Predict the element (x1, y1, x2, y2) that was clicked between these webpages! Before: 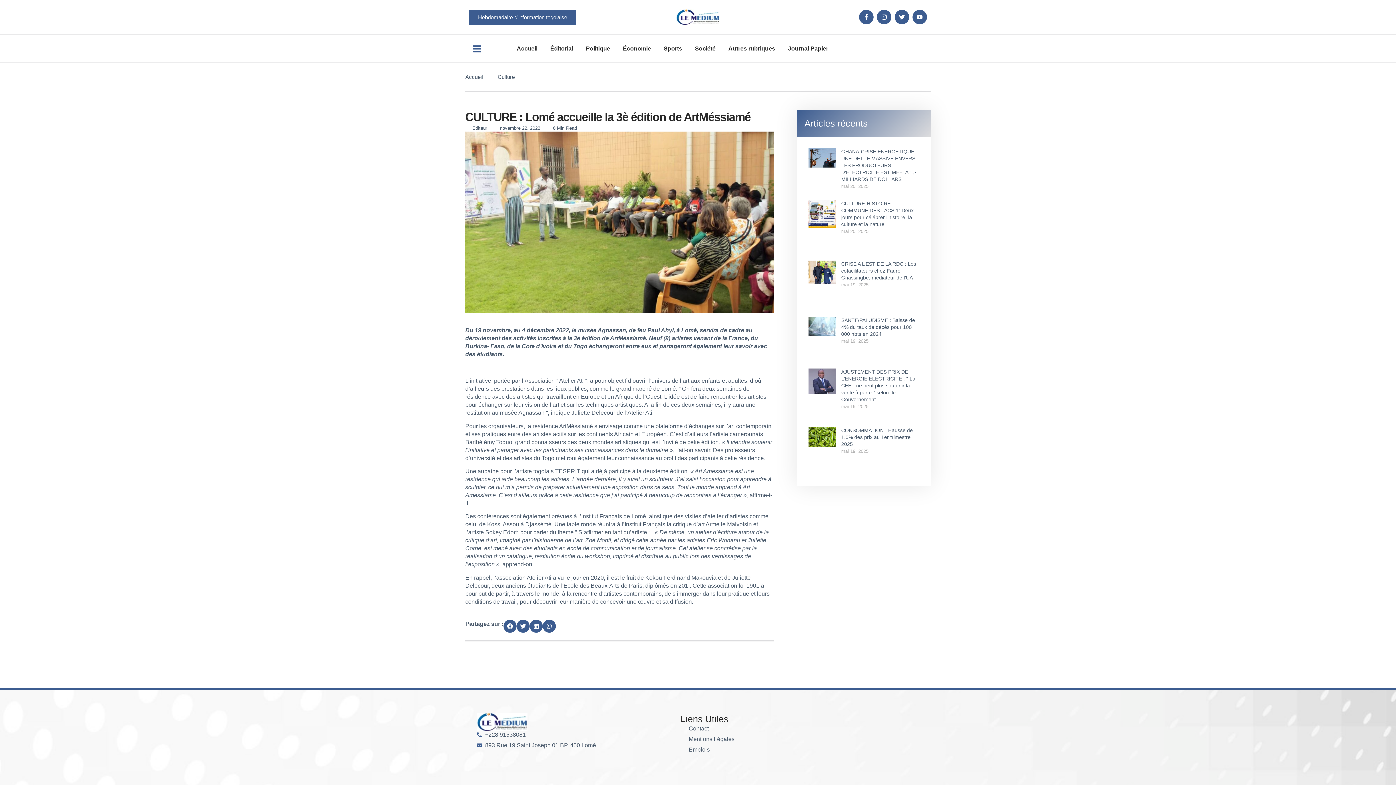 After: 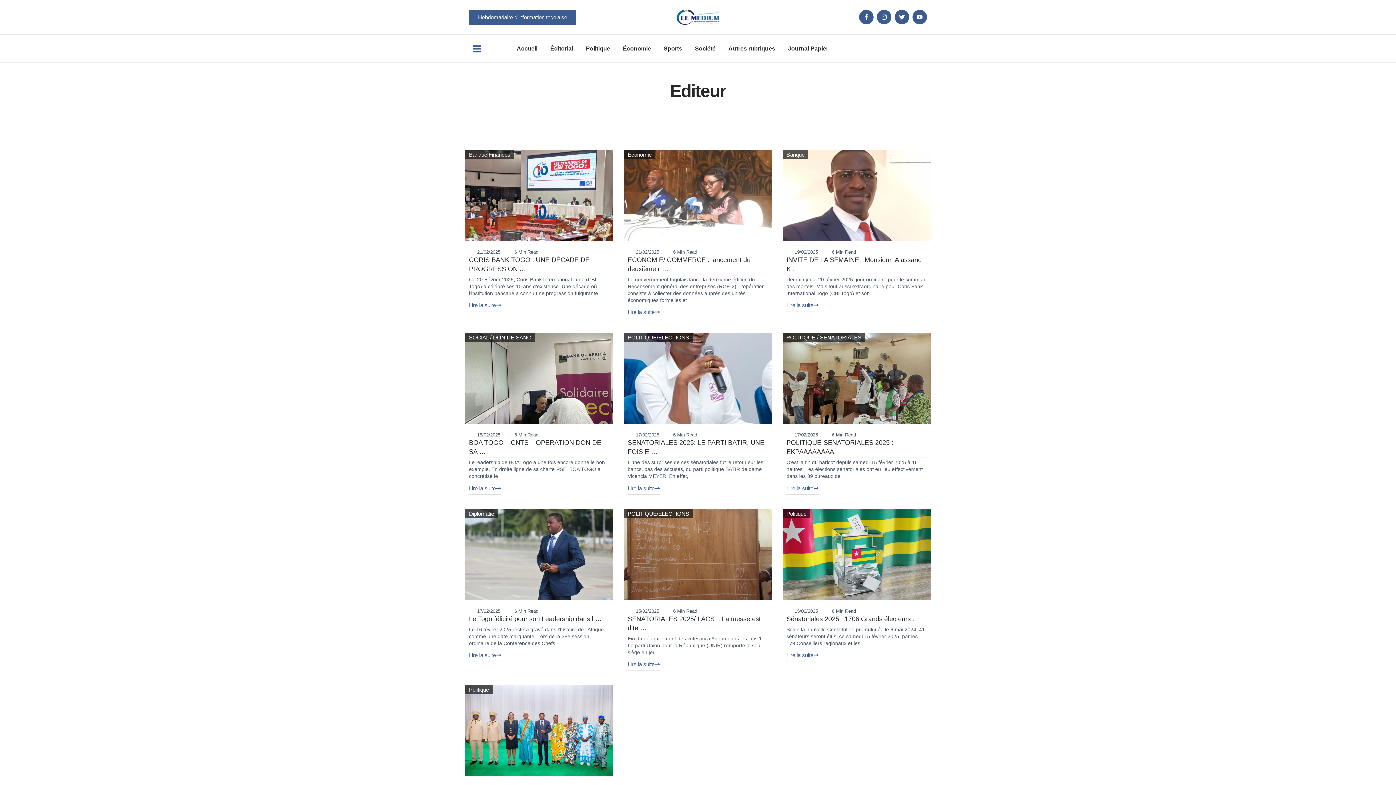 Action: label: Editeur bbox: (465, 124, 487, 131)